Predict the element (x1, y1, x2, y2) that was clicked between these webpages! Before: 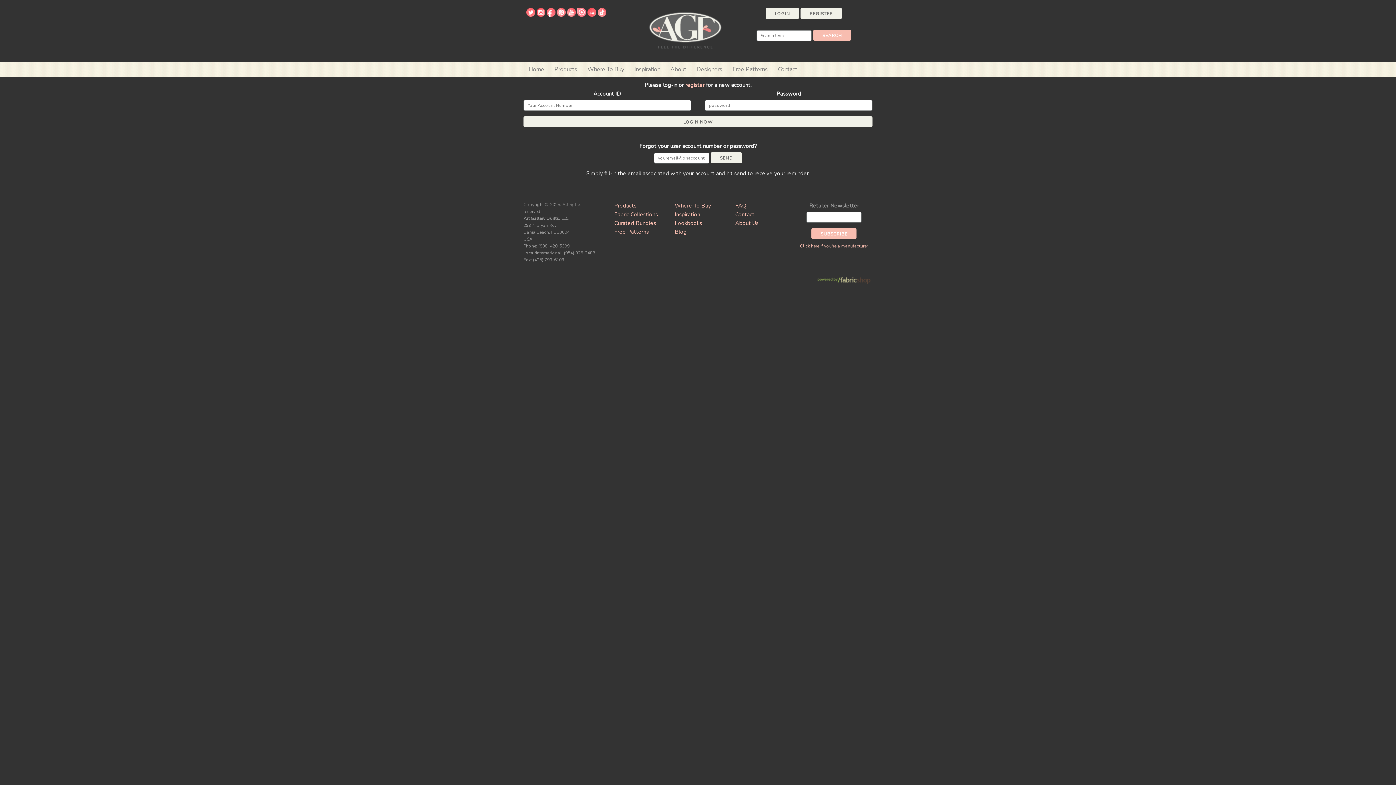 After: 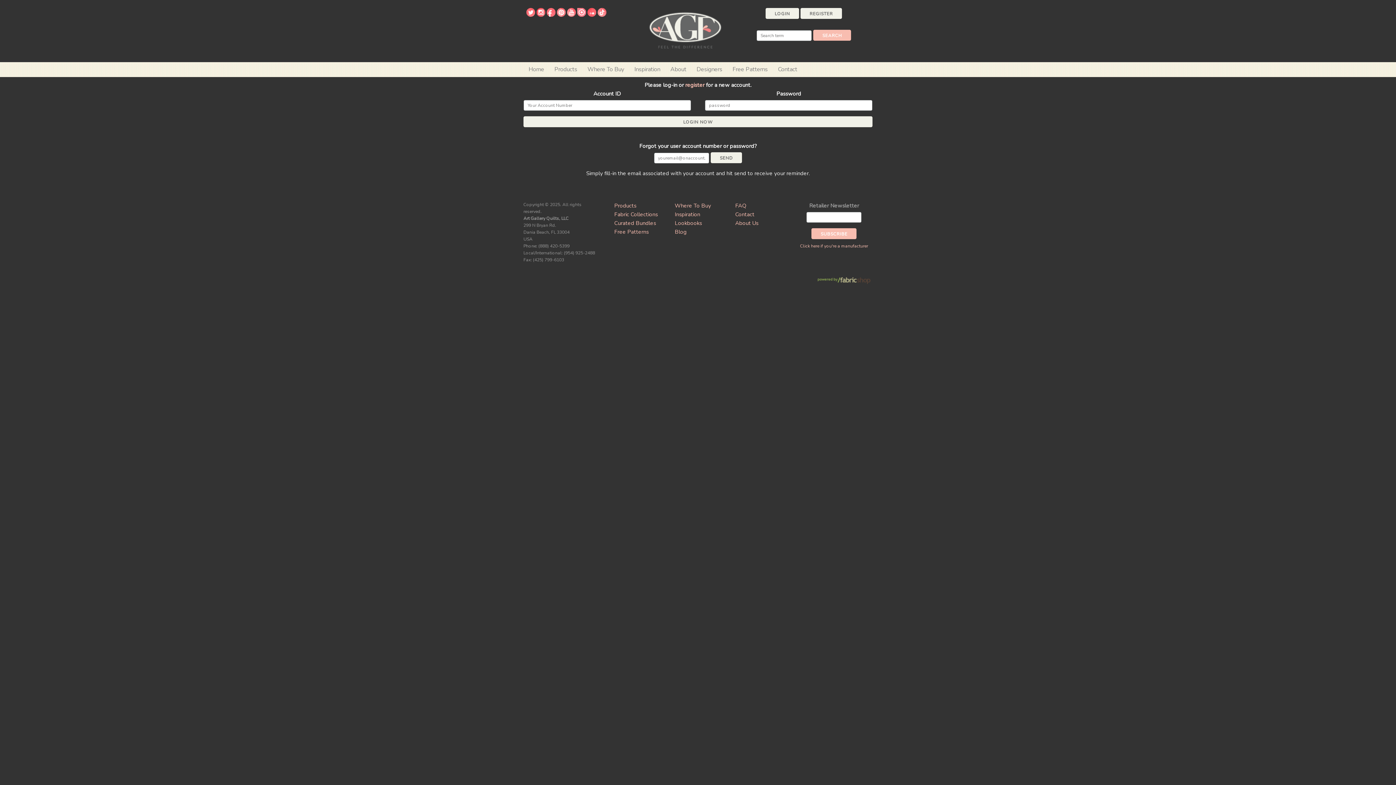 Action: bbox: (587, 11, 596, 18)